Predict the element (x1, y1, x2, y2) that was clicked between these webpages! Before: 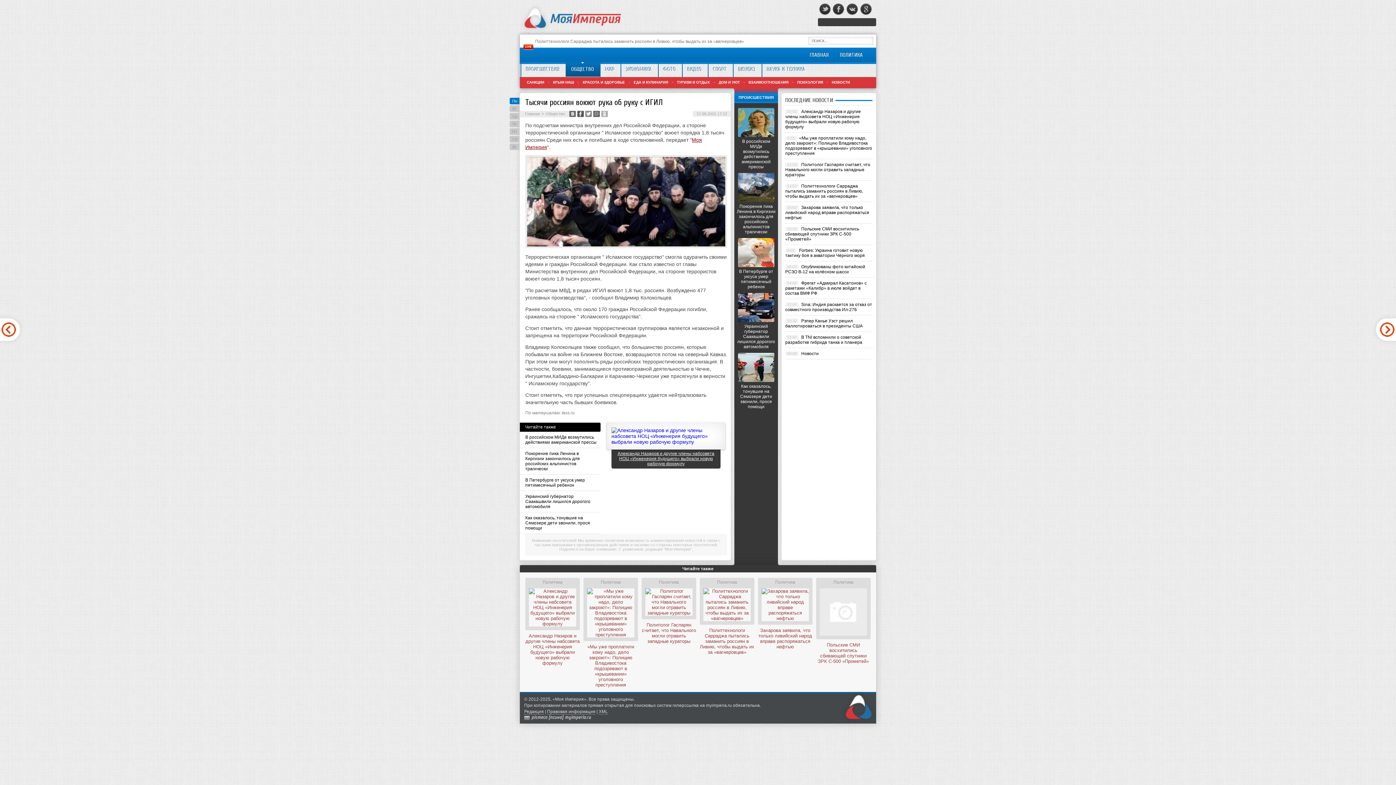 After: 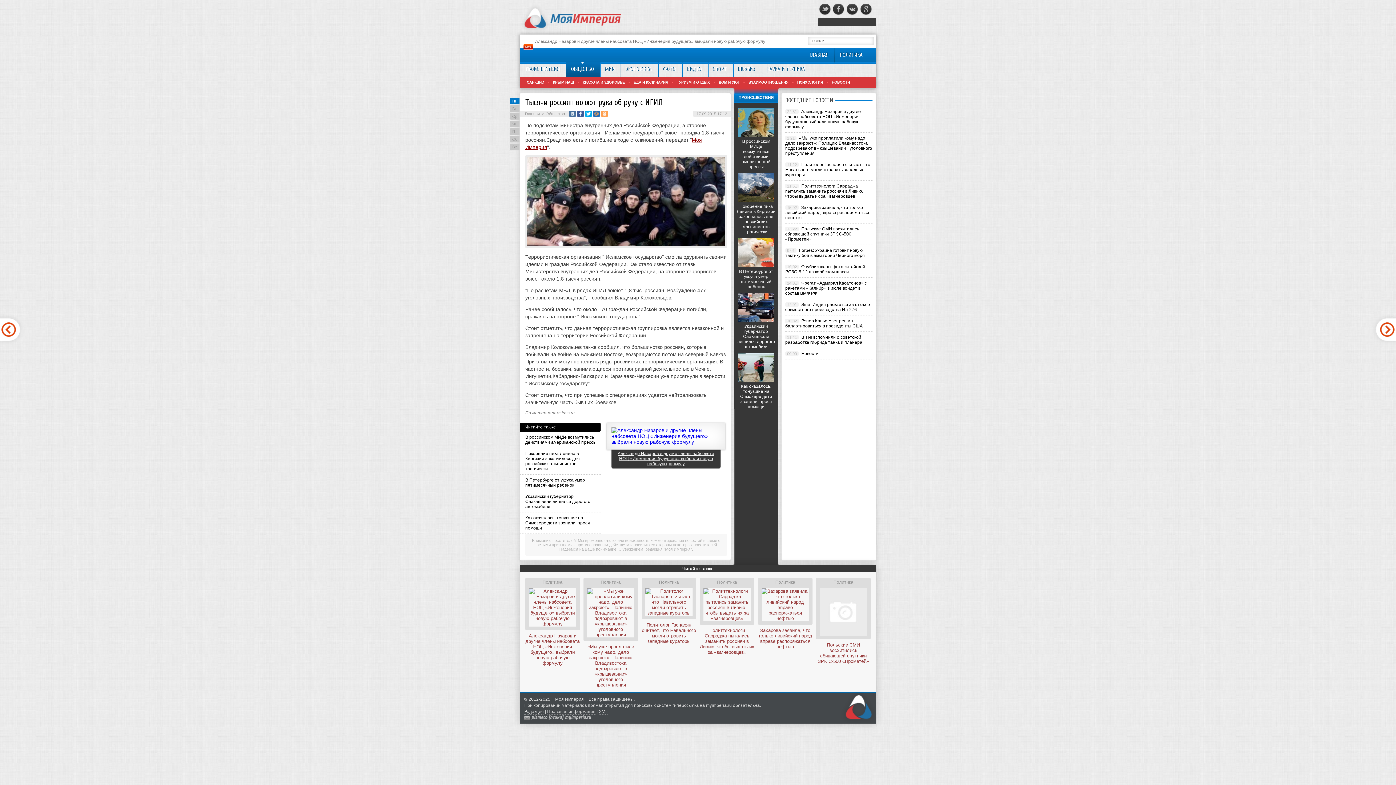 Action: bbox: (585, 112, 592, 118)